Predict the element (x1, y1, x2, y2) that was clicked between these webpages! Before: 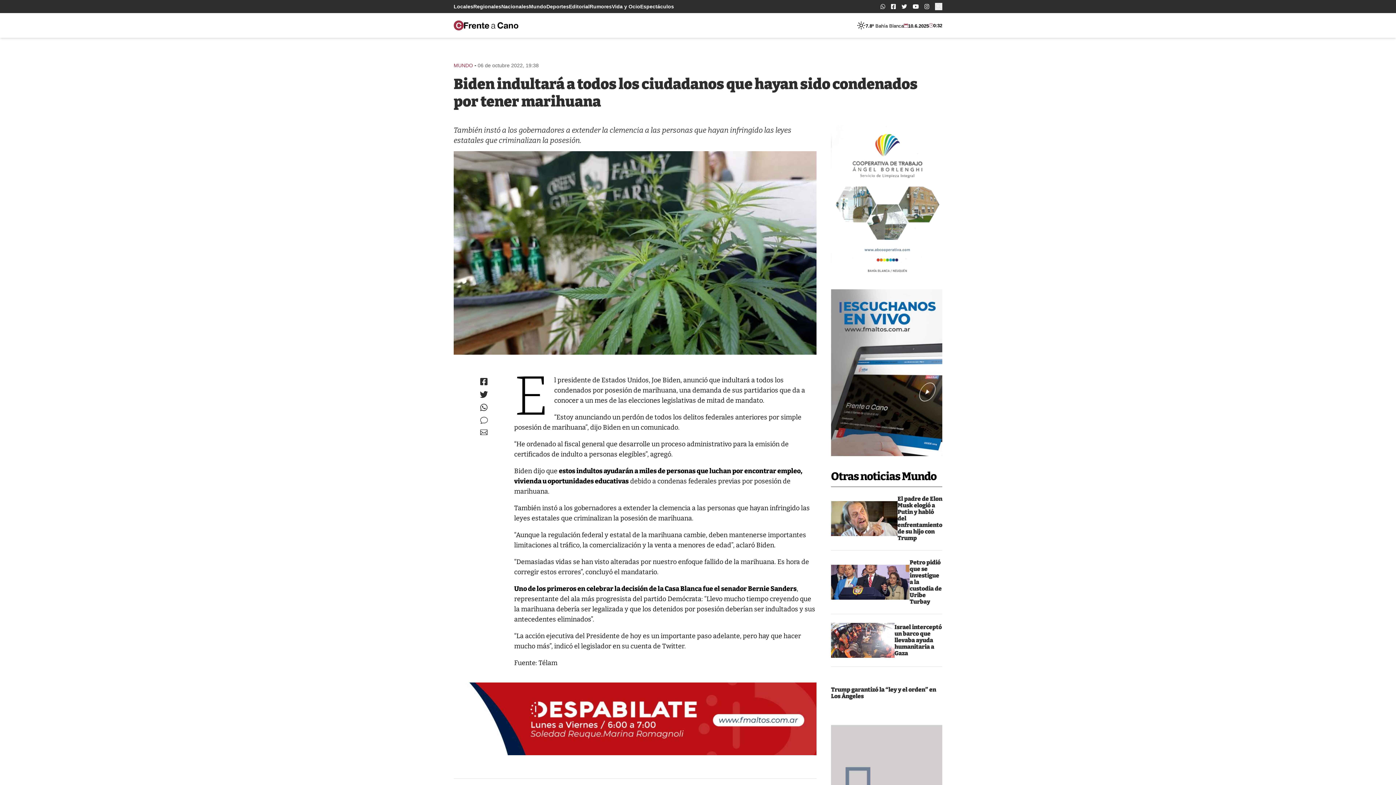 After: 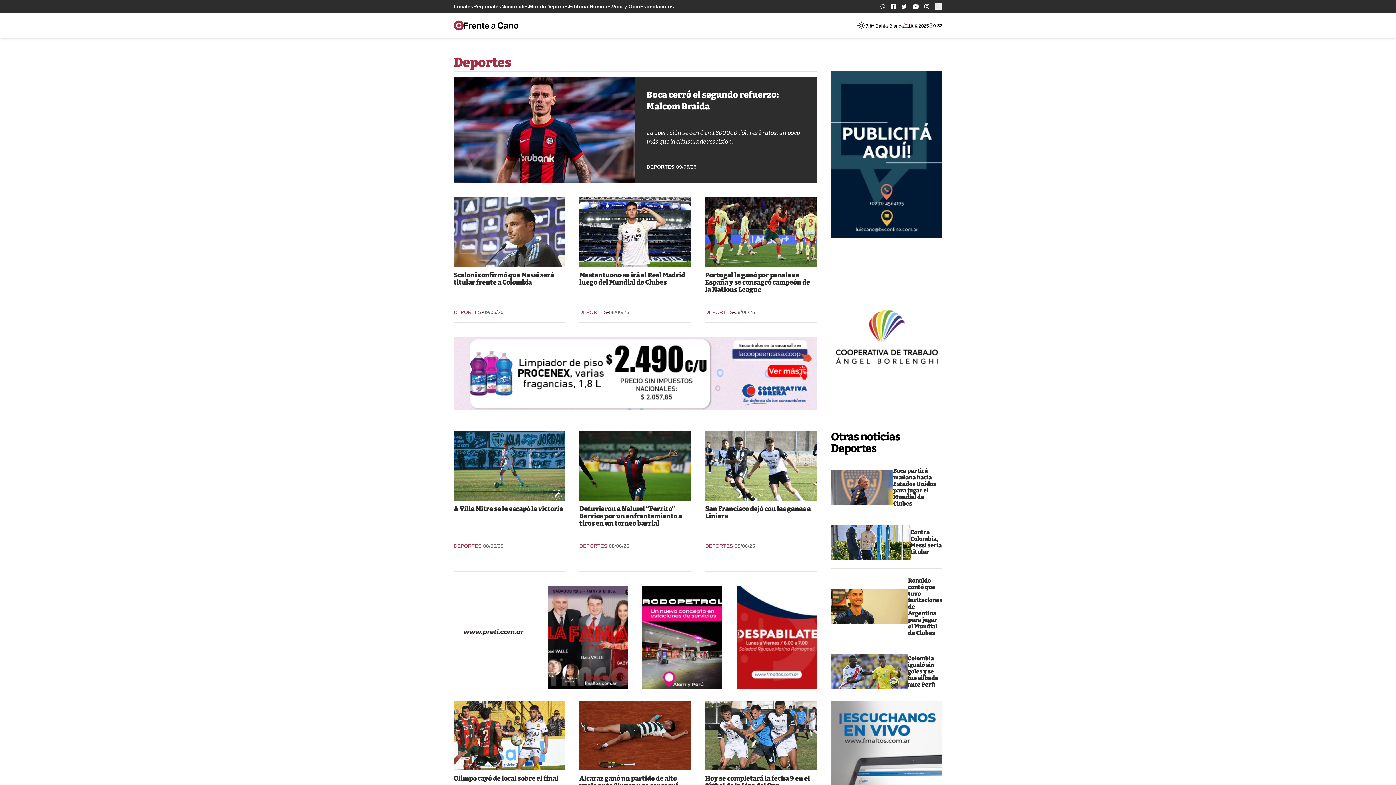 Action: label: Deportes bbox: (546, 3, 569, 9)